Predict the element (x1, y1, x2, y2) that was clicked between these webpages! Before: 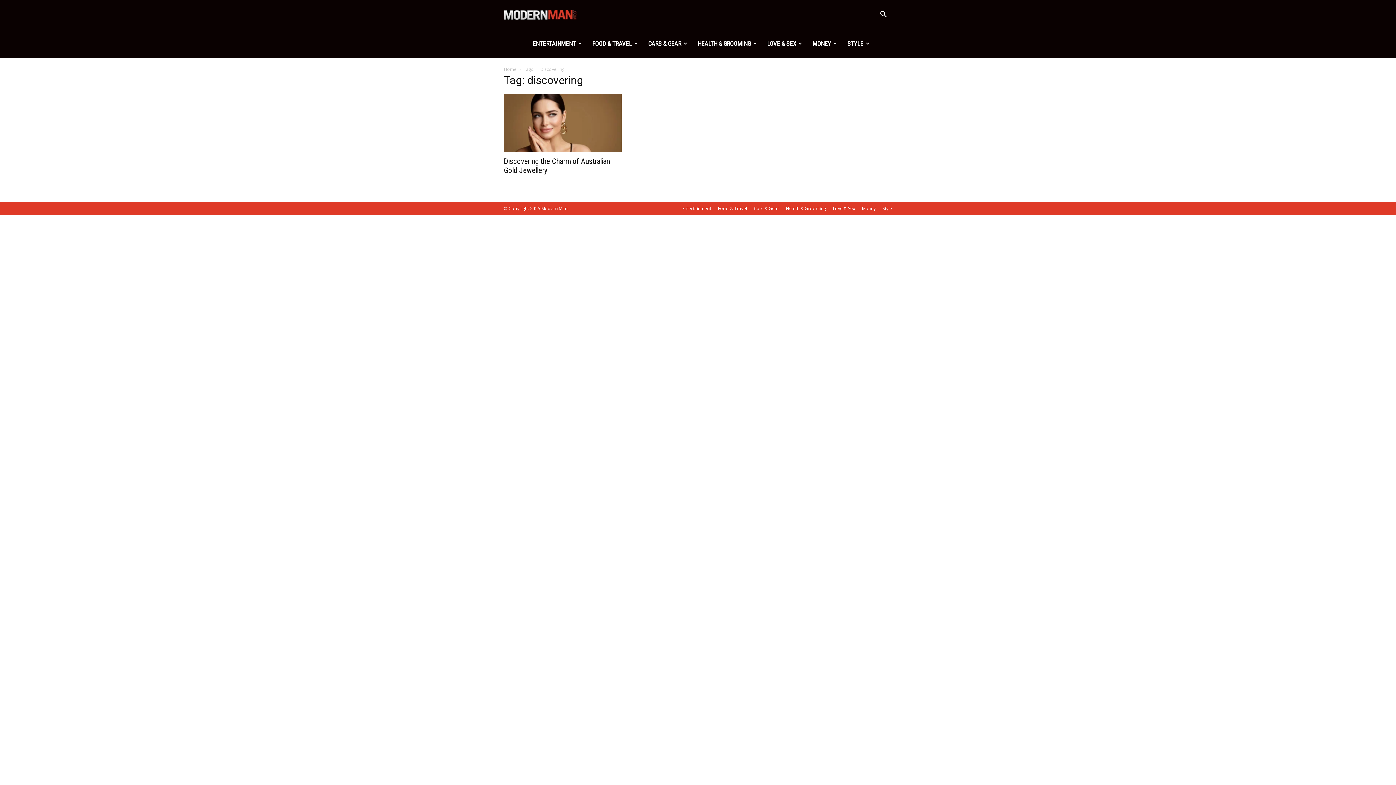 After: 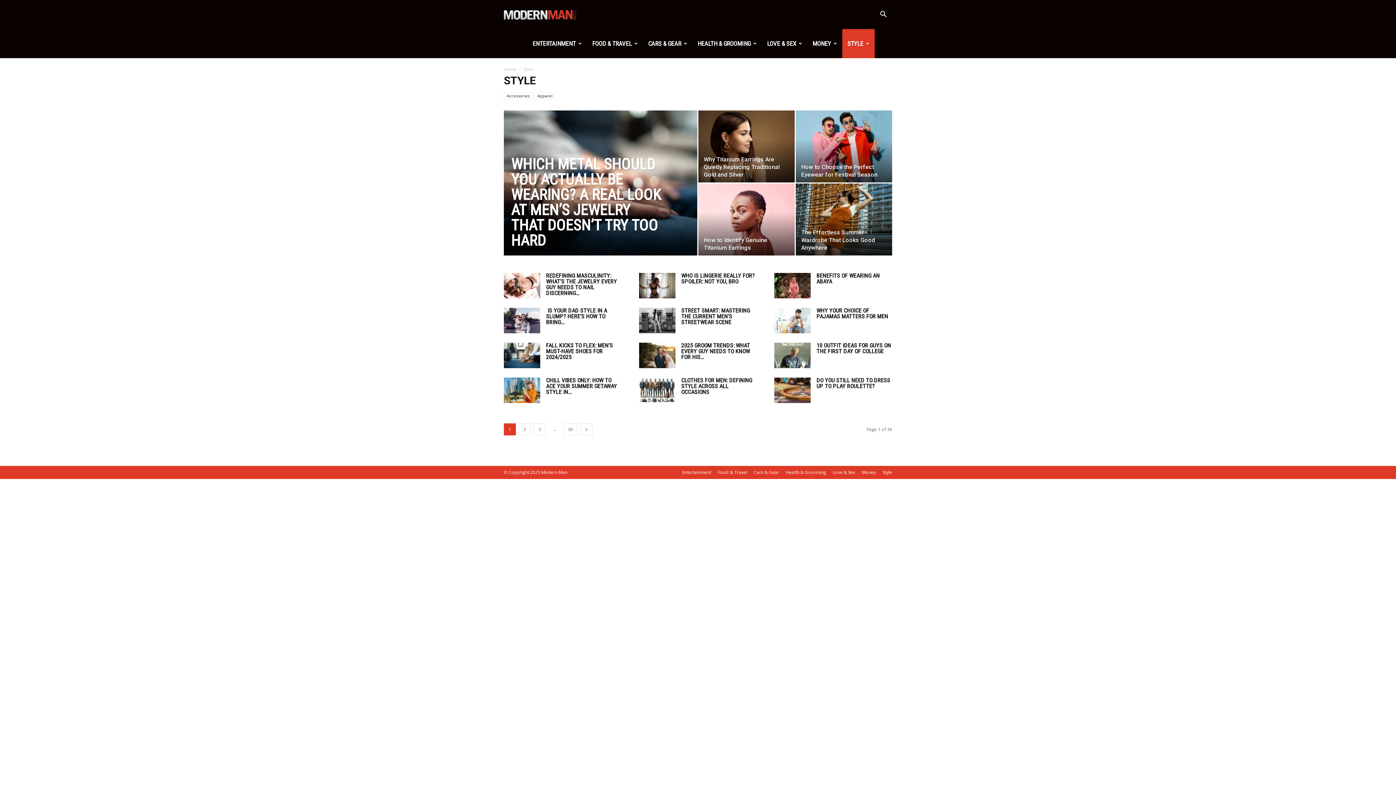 Action: bbox: (842, 29, 874, 58) label: STYLE